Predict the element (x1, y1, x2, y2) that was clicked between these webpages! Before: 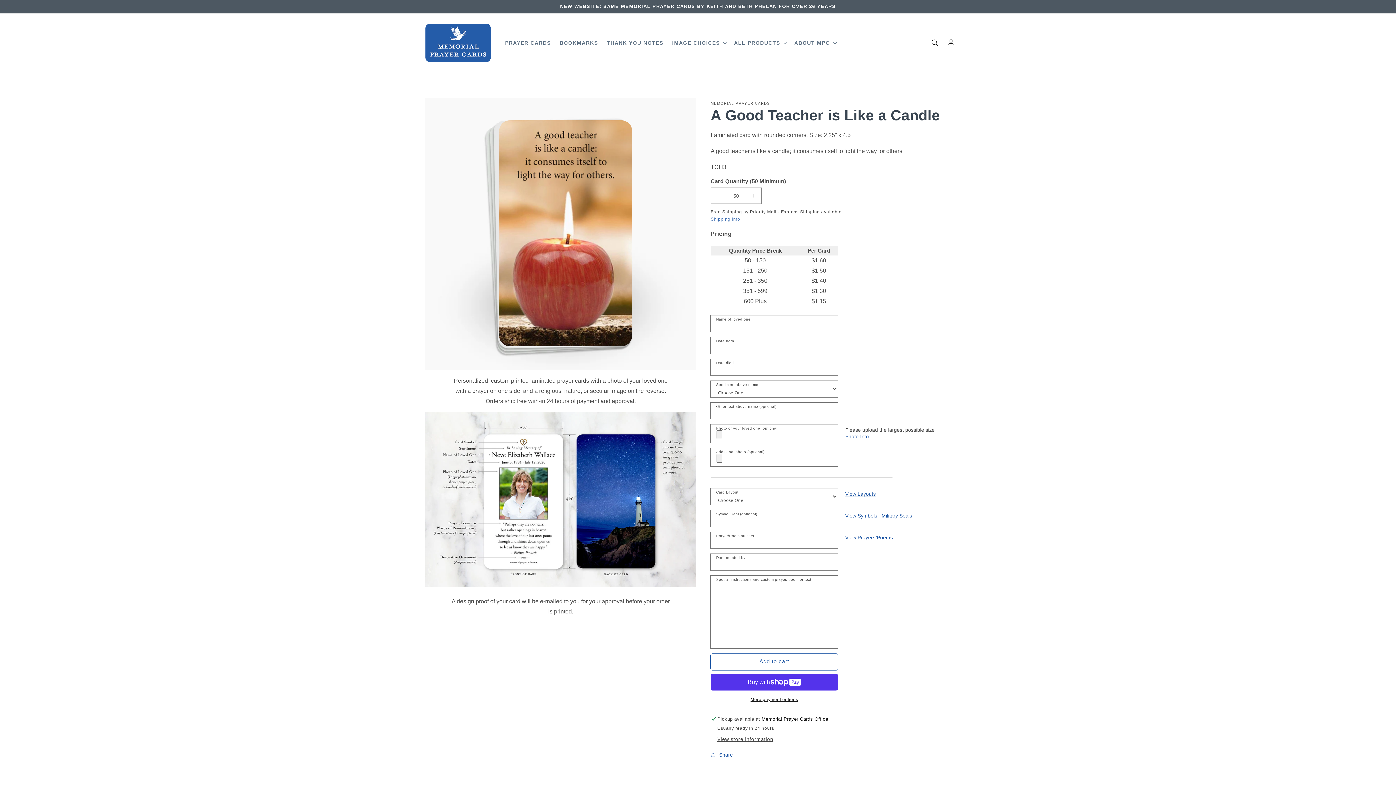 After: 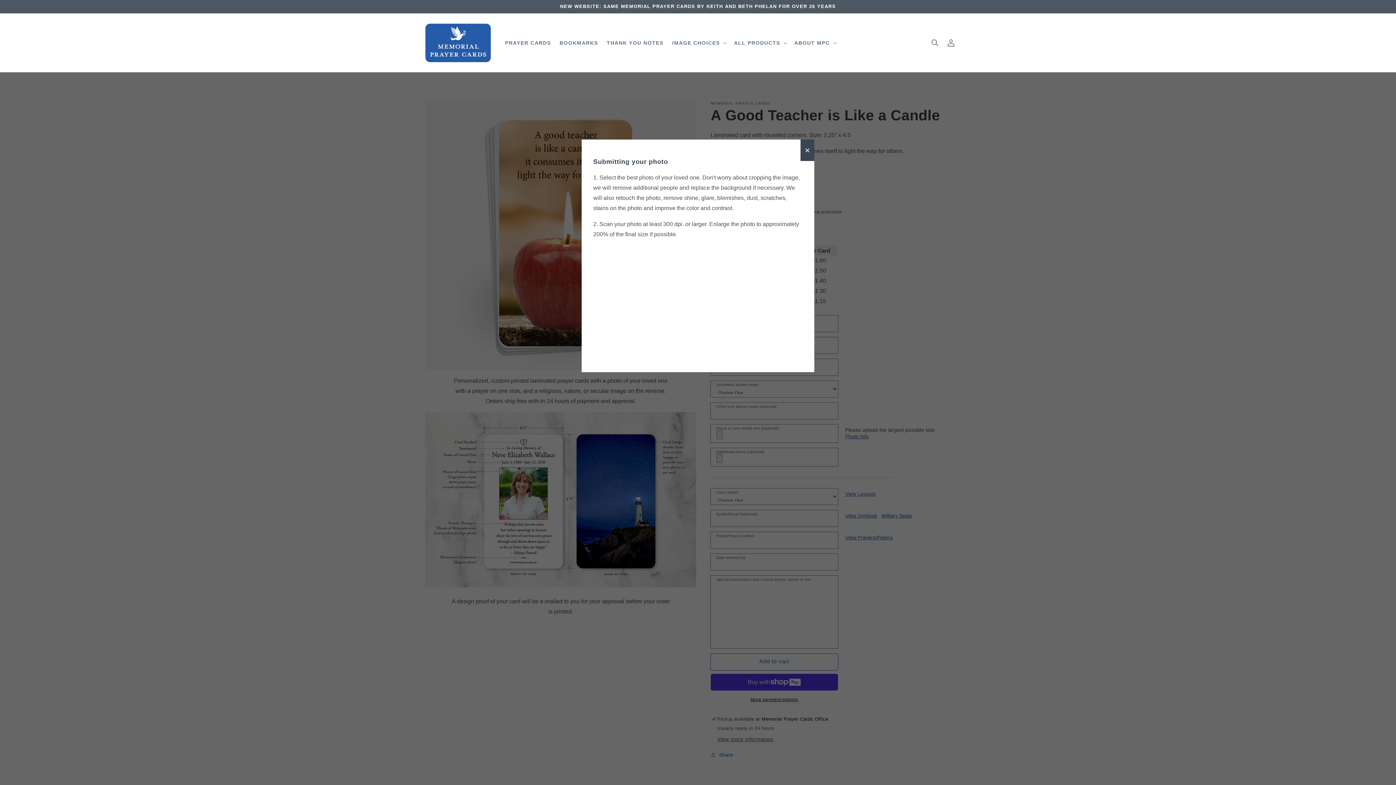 Action: label: Photo Info bbox: (845, 433, 869, 439)